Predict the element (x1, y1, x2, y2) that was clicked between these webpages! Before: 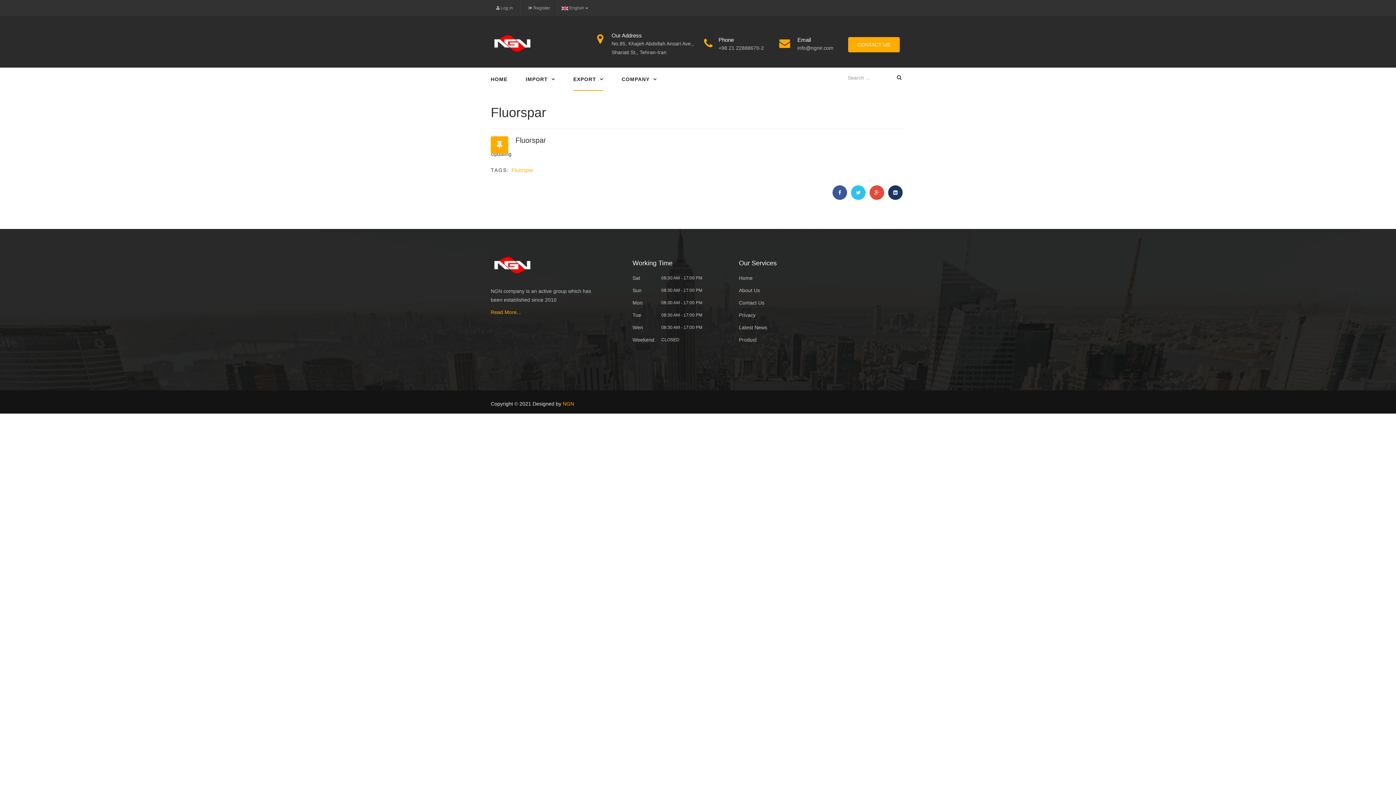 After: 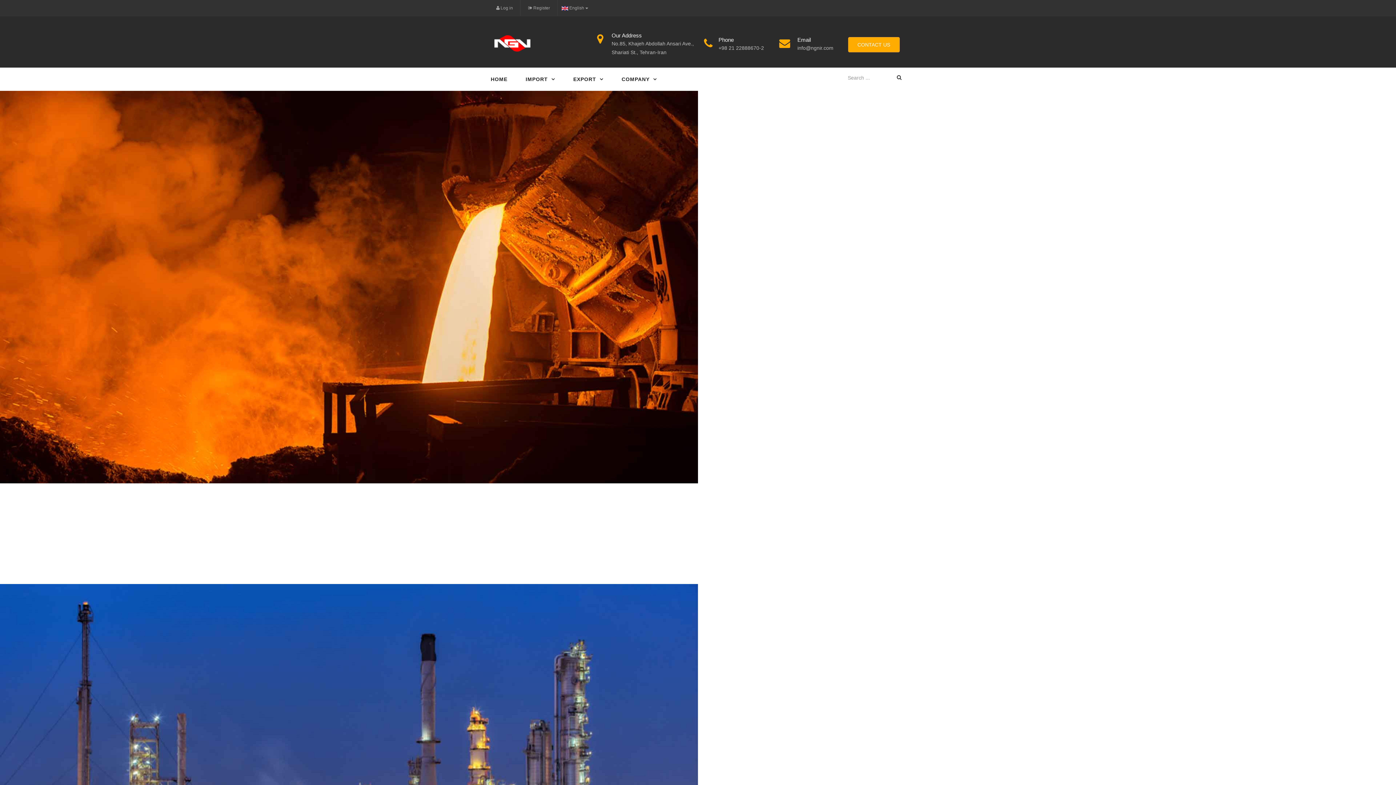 Action: label: HOME bbox: (490, 67, 507, 90)